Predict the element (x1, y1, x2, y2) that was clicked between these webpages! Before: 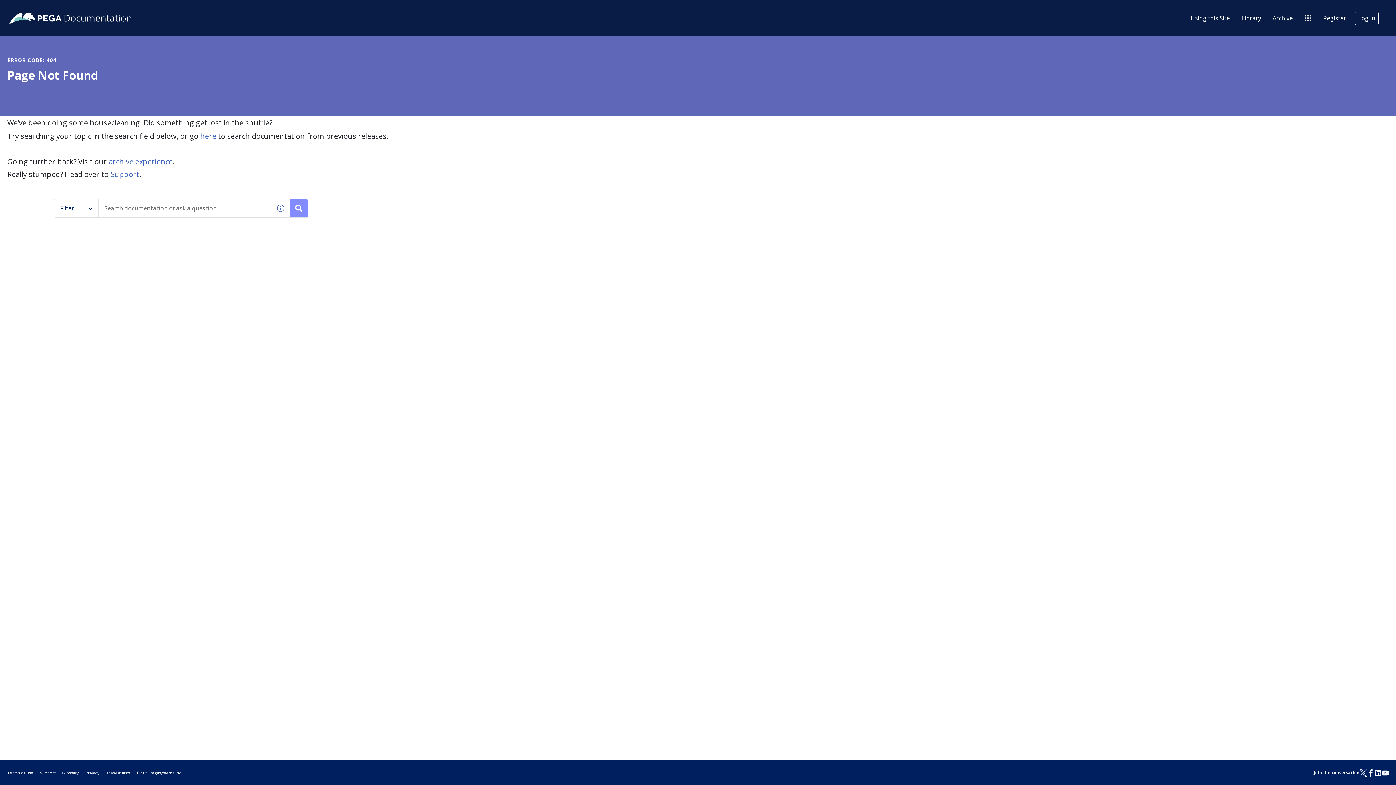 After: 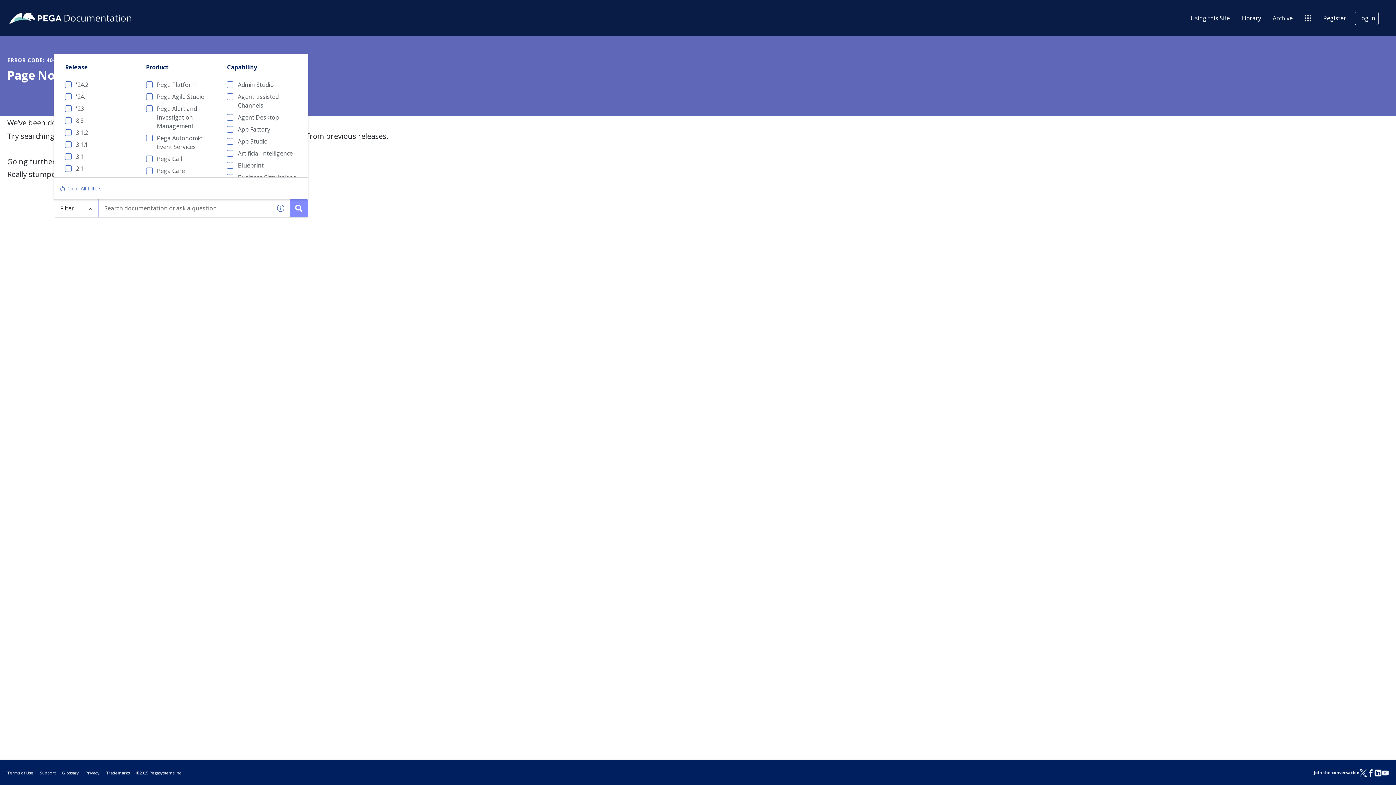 Action: bbox: (54, 199, 98, 217) label: Filter